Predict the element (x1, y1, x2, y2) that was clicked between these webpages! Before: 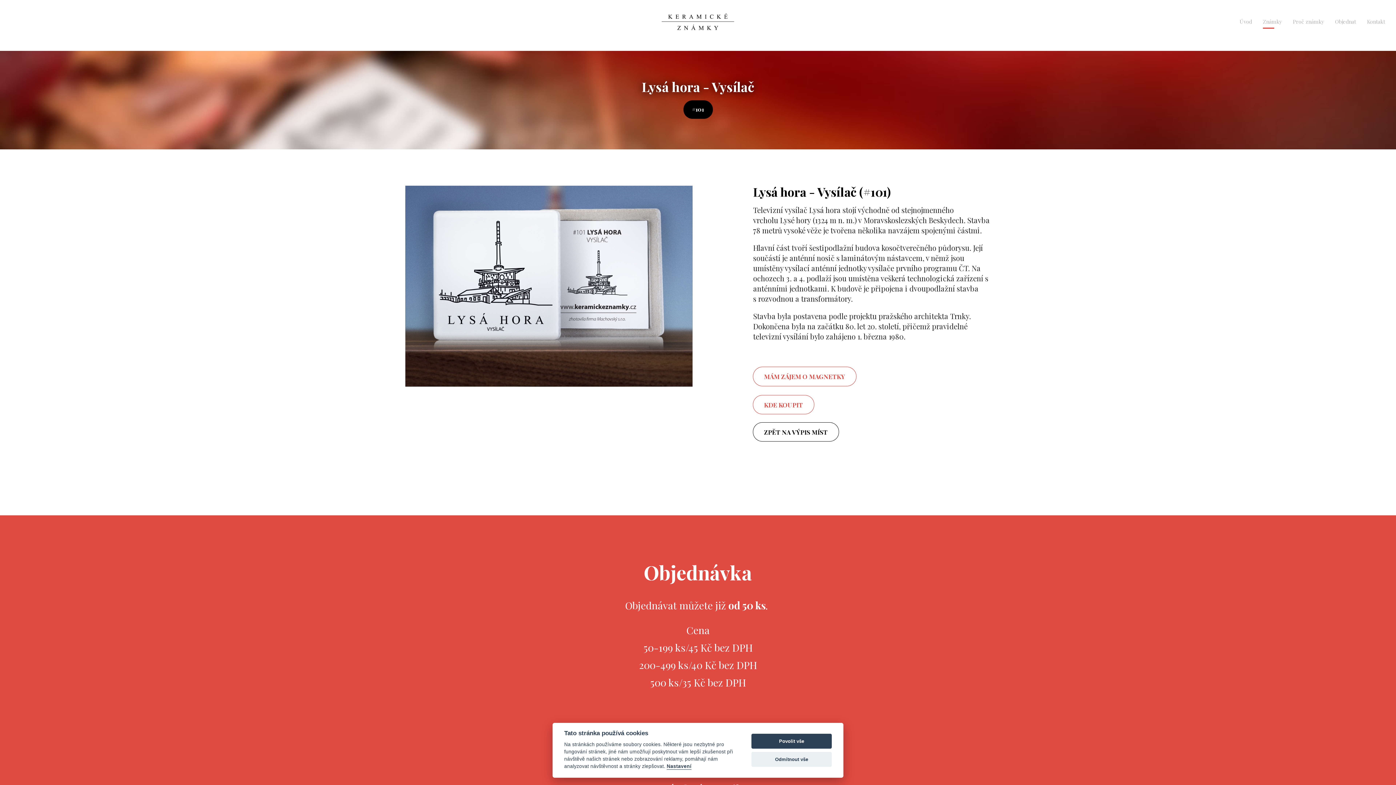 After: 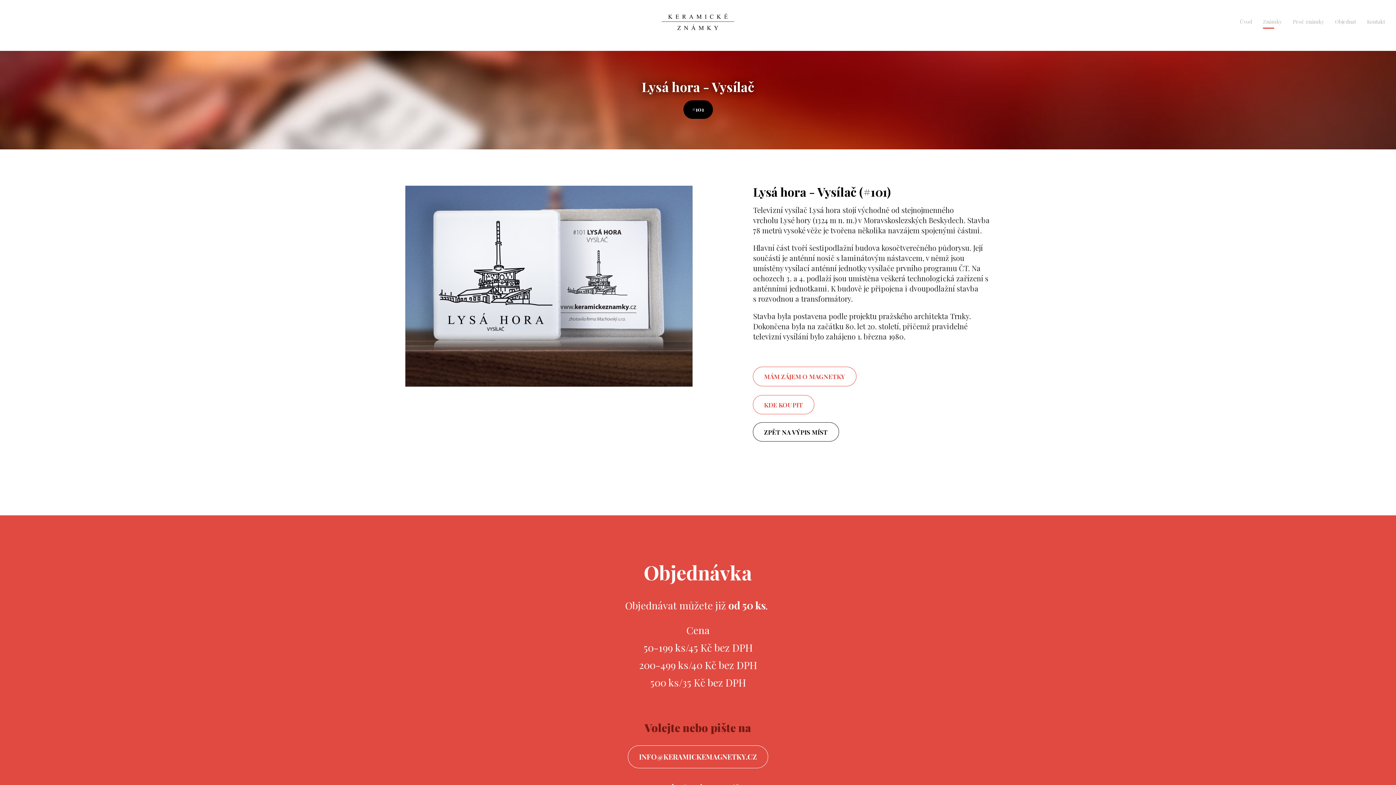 Action: bbox: (751, 734, 832, 749) label: Povolit vše